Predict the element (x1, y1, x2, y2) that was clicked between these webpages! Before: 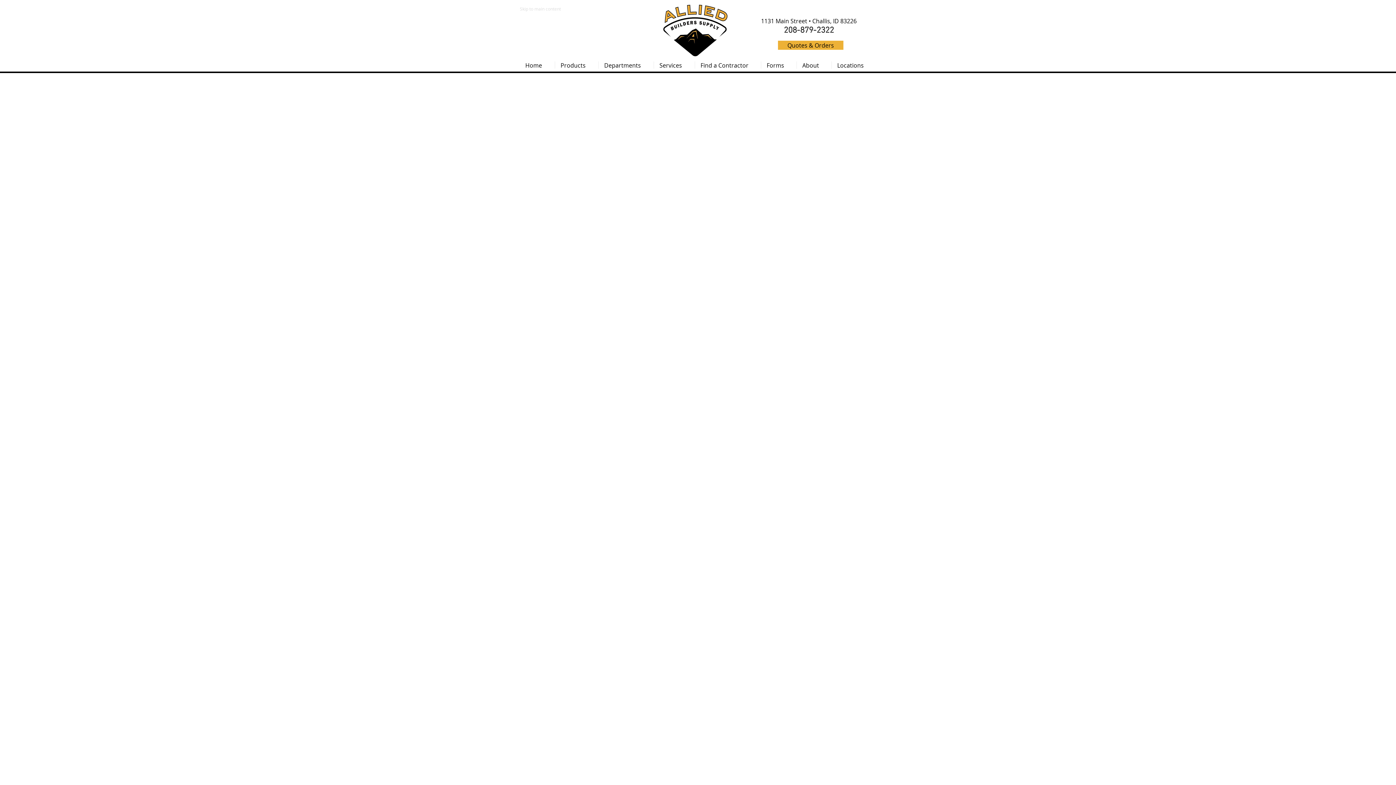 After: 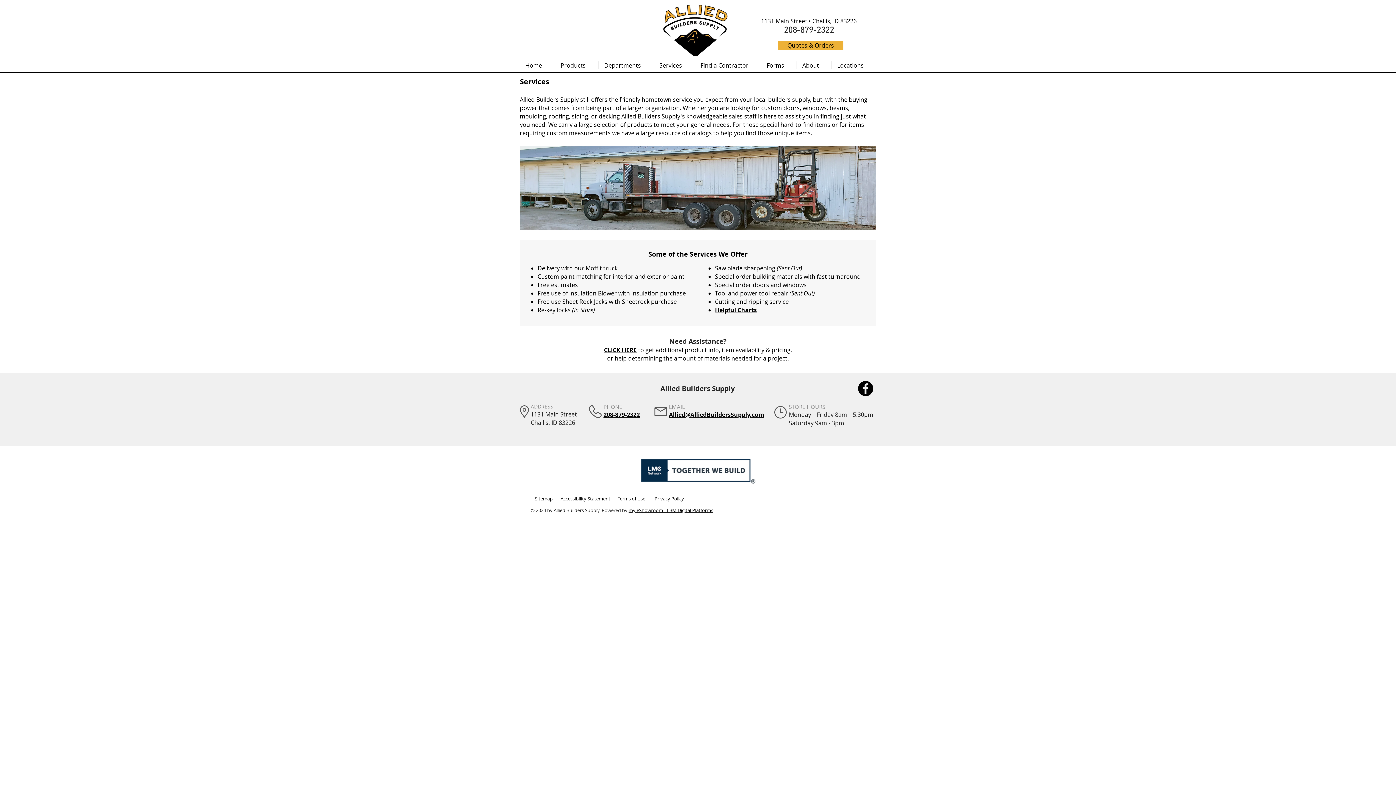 Action: label: Services bbox: (654, 61, 694, 68)